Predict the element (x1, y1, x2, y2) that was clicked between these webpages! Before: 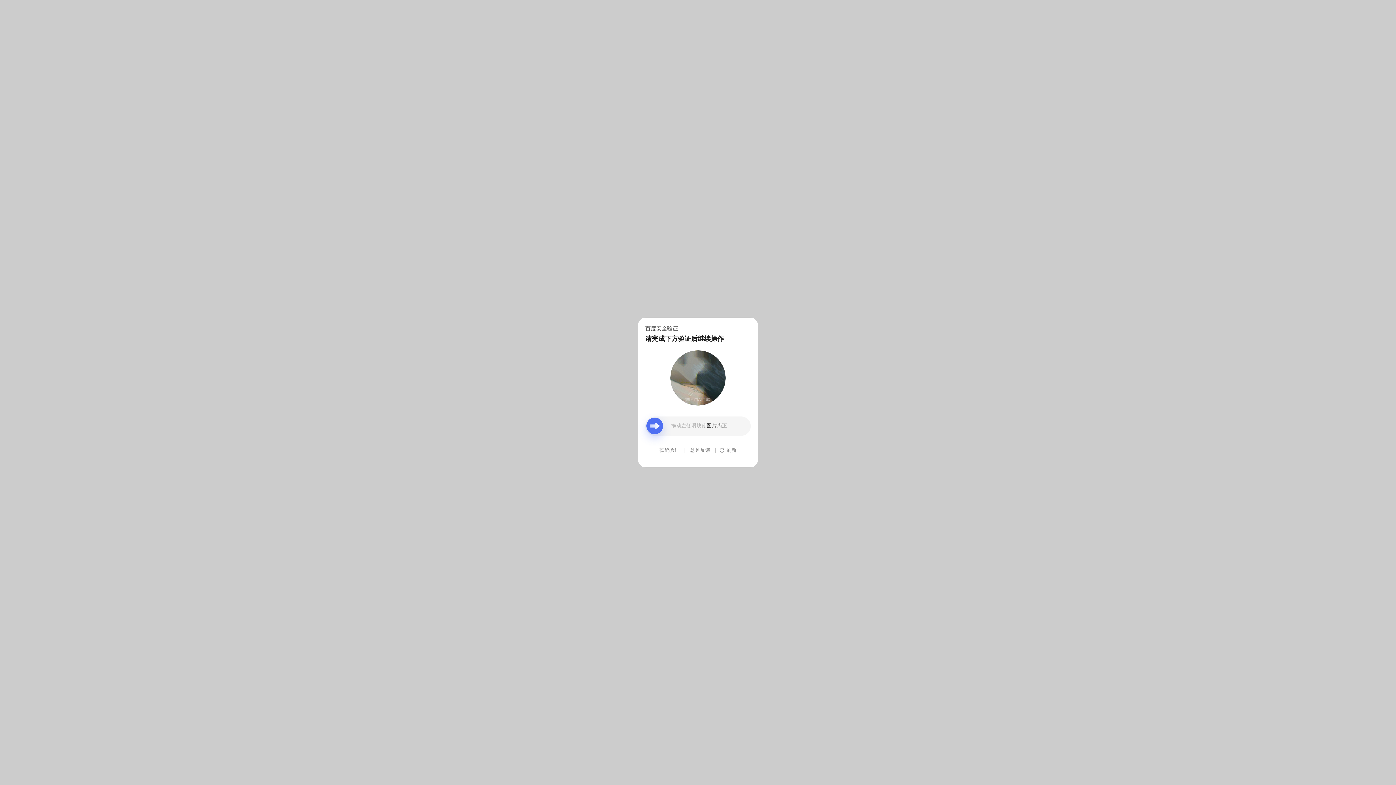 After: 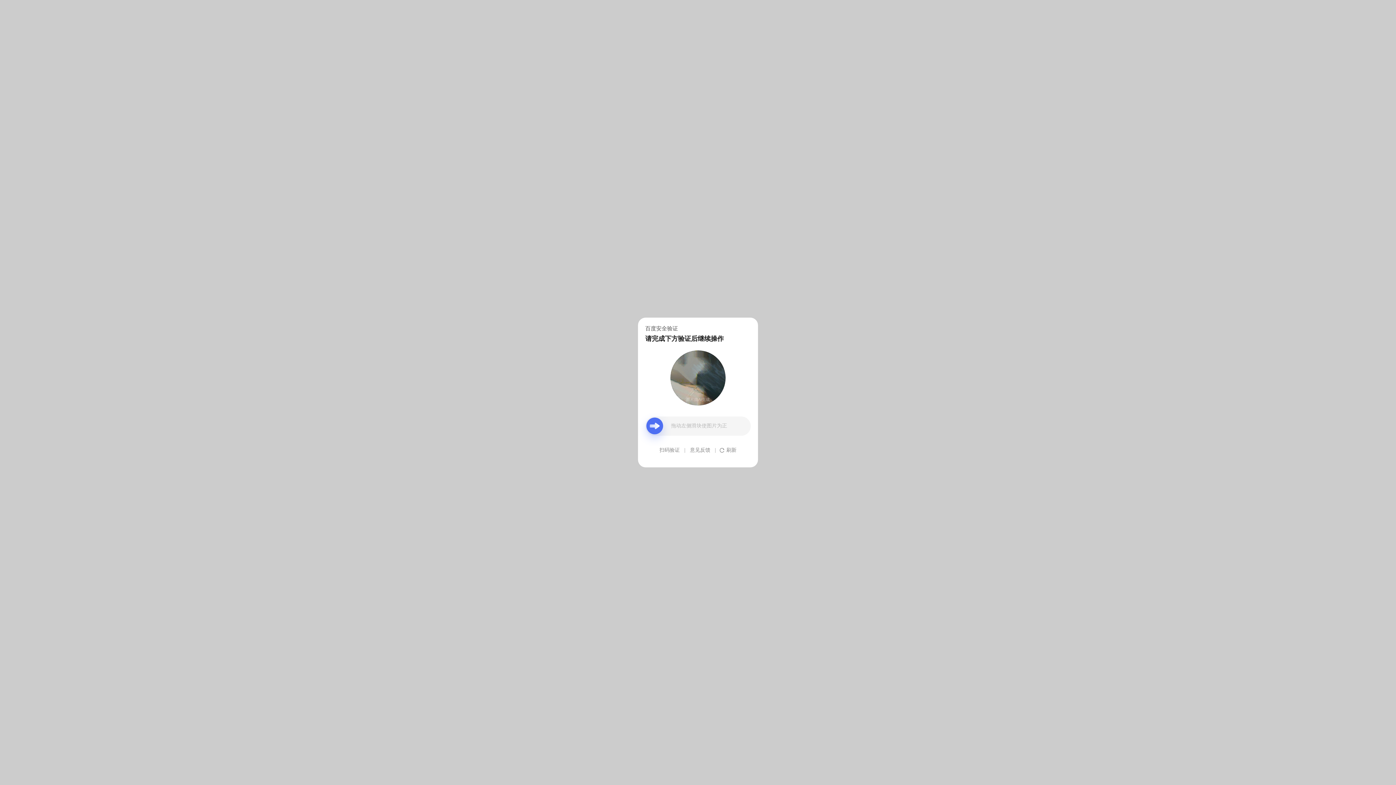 Action: bbox: (690, 439, 710, 461) label: 意见反馈